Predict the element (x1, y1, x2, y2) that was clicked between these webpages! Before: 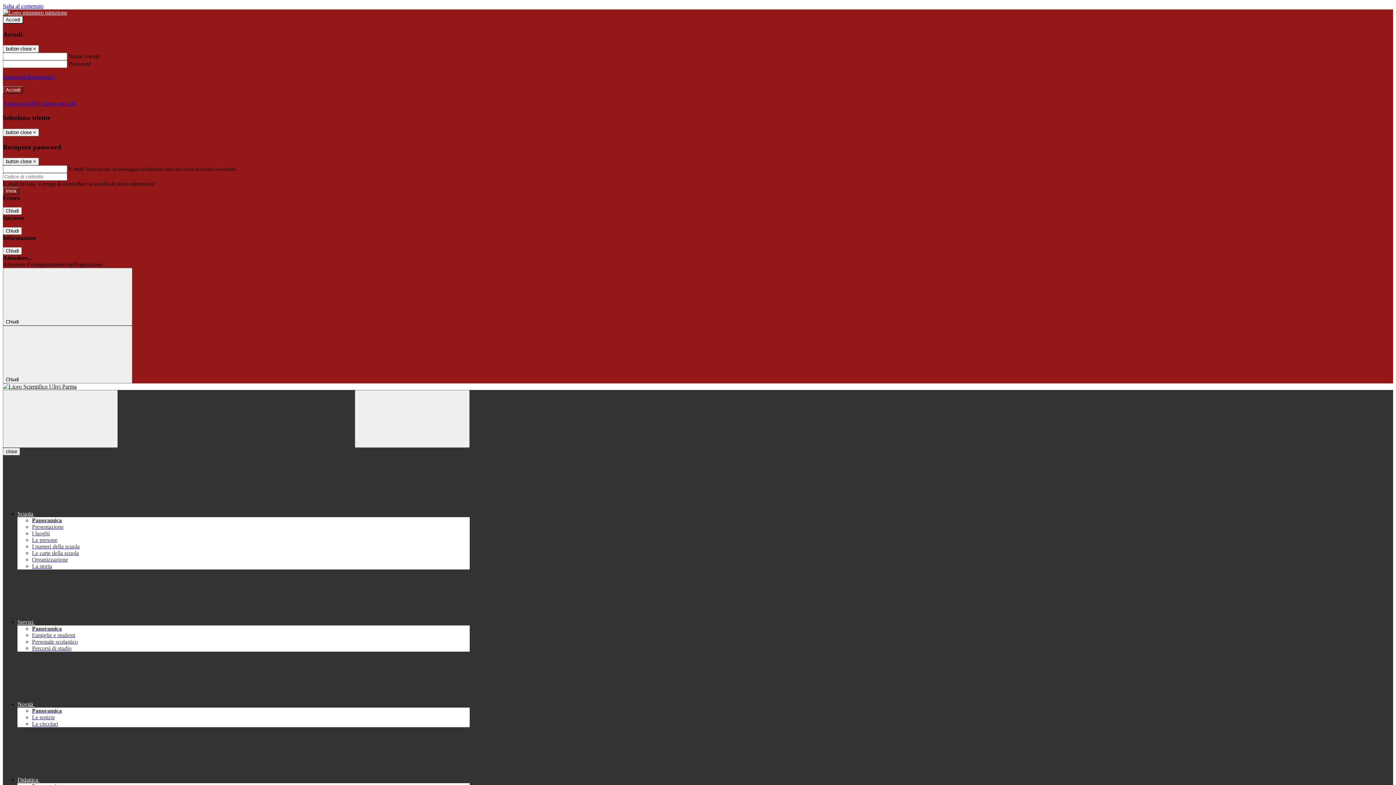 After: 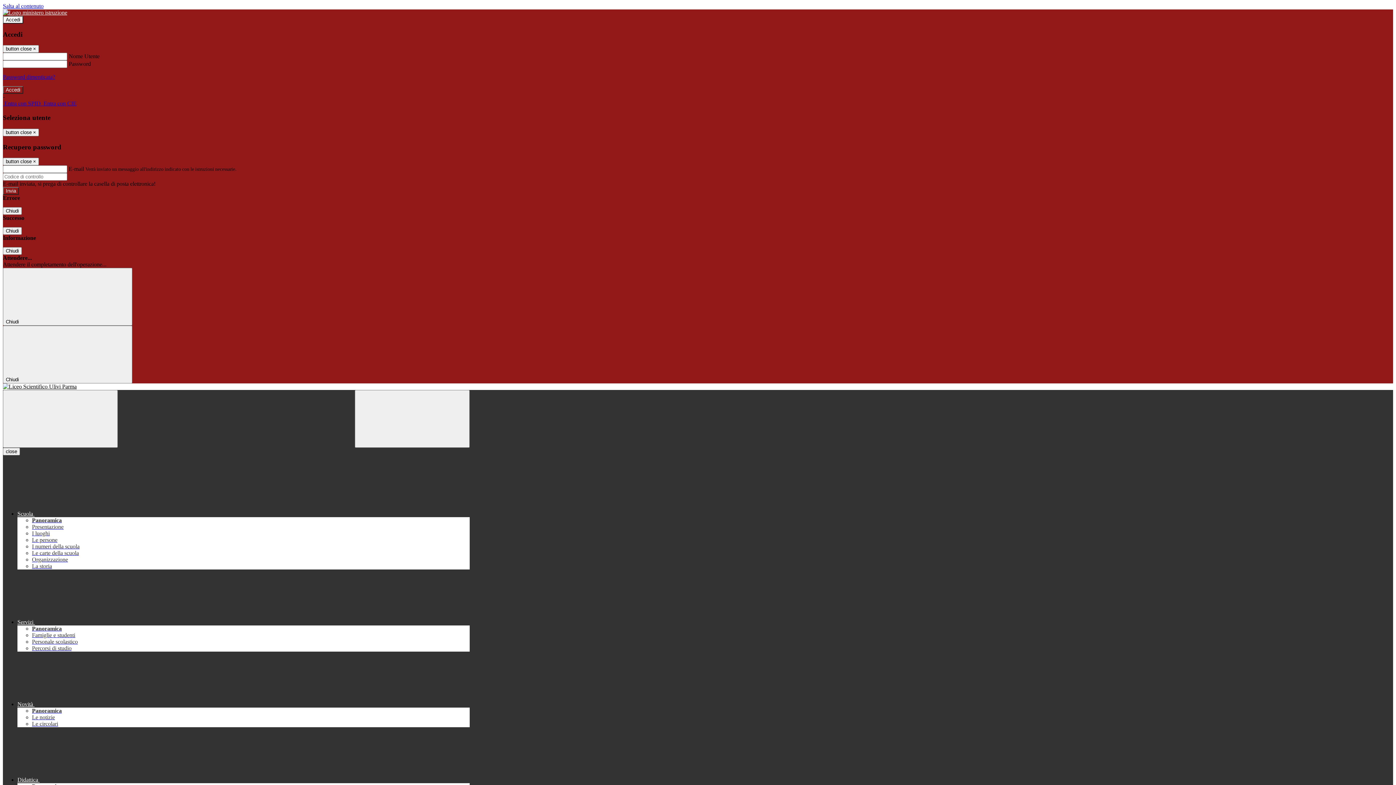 Action: bbox: (32, 721, 58, 727) label: Le circolari